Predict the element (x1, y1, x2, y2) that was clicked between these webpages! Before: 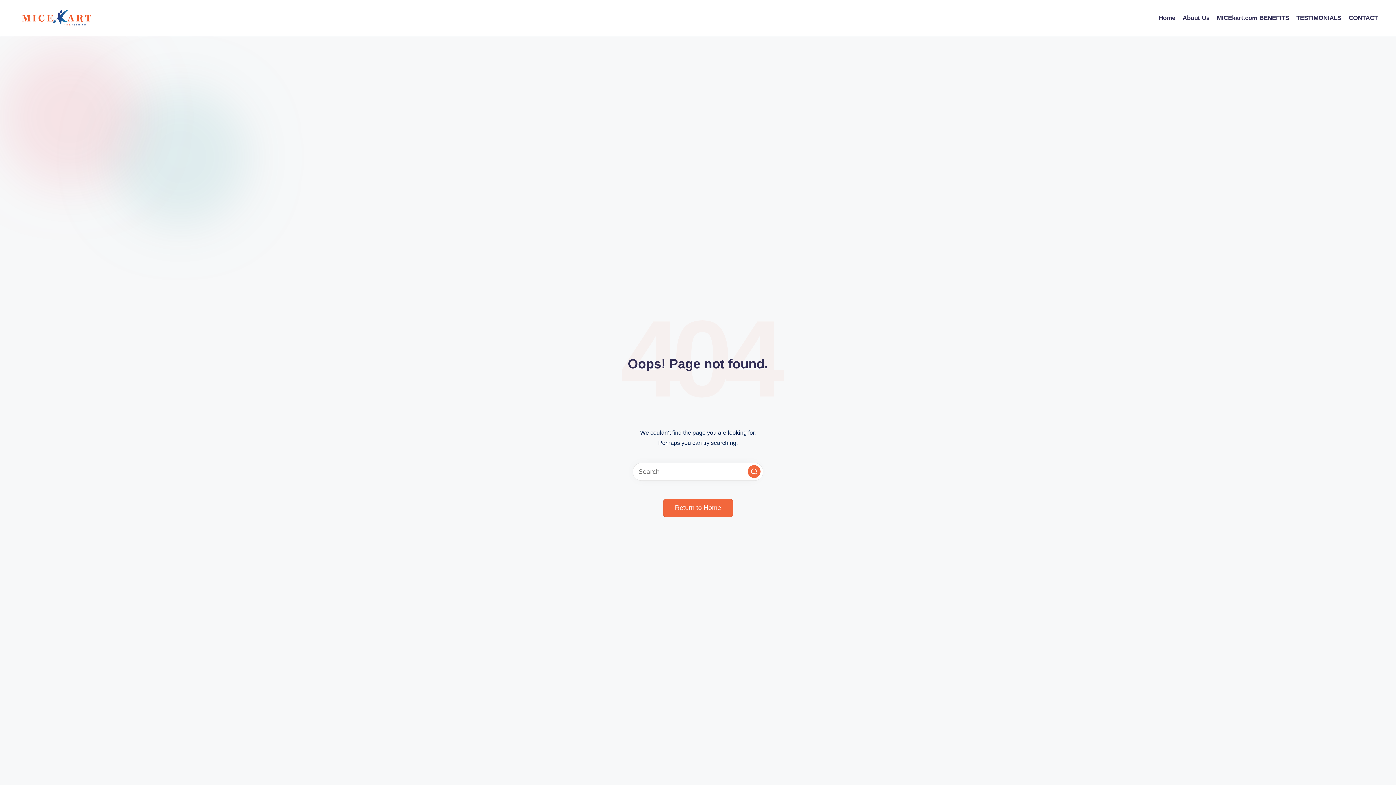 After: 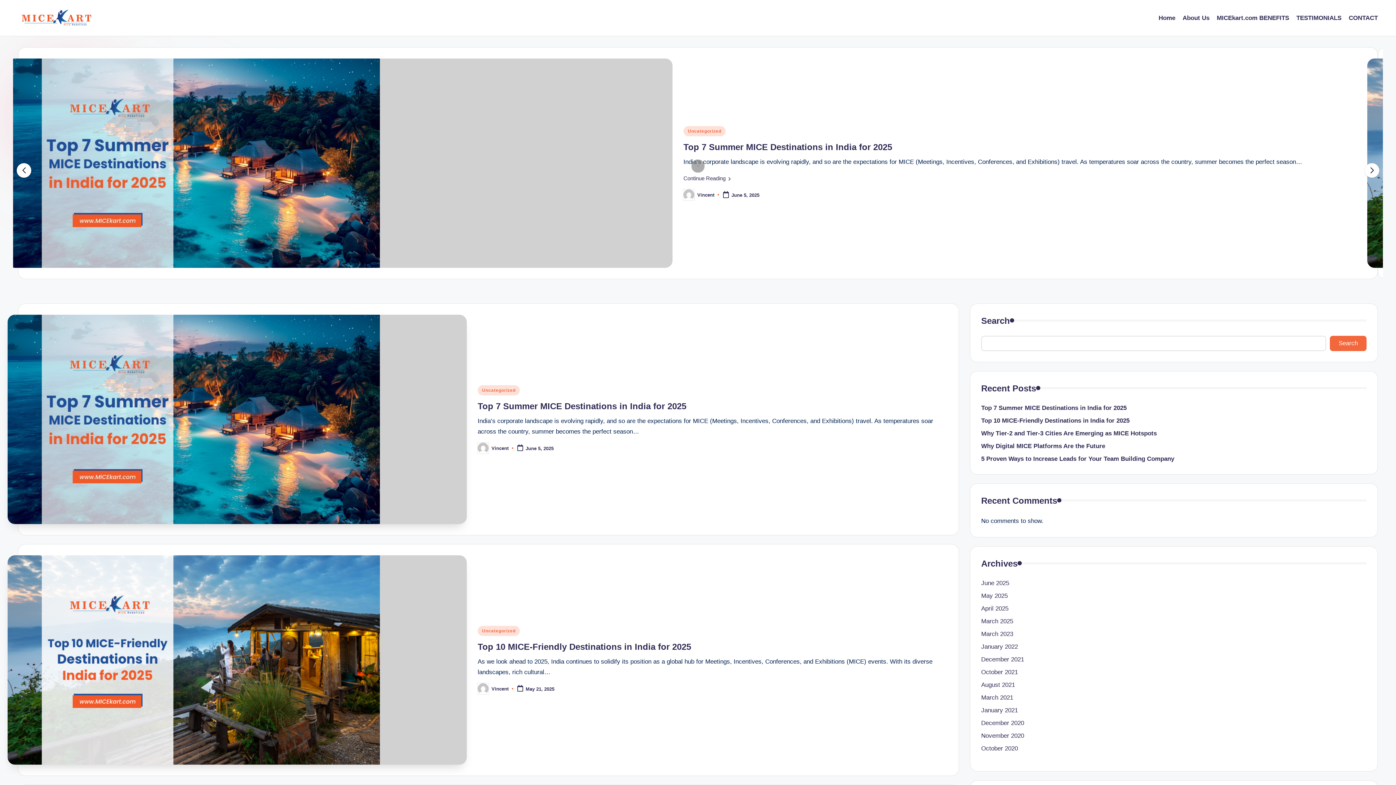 Action: bbox: (663, 499, 733, 517) label: Return to Home